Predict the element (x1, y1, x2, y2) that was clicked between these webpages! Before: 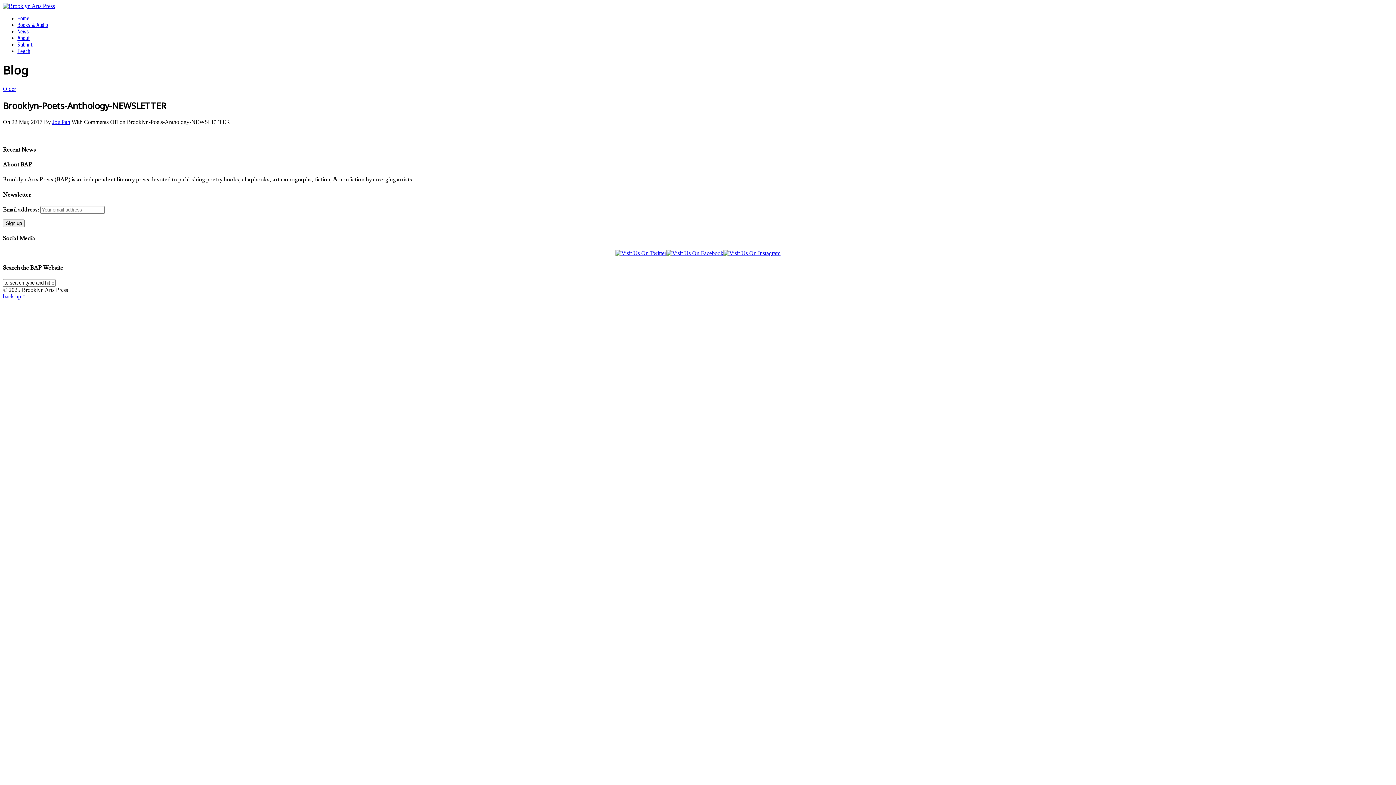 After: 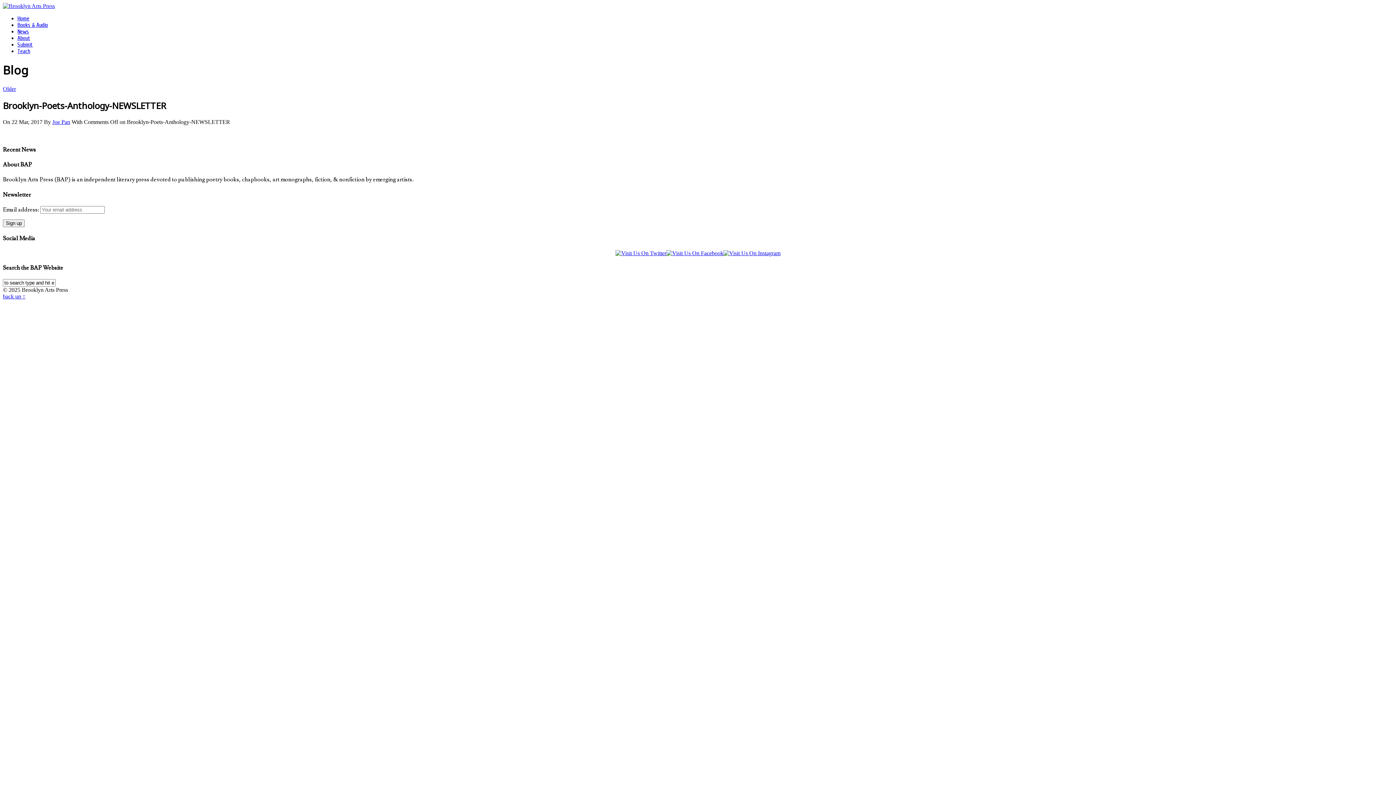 Action: label: back up ↑ bbox: (2, 293, 25, 299)